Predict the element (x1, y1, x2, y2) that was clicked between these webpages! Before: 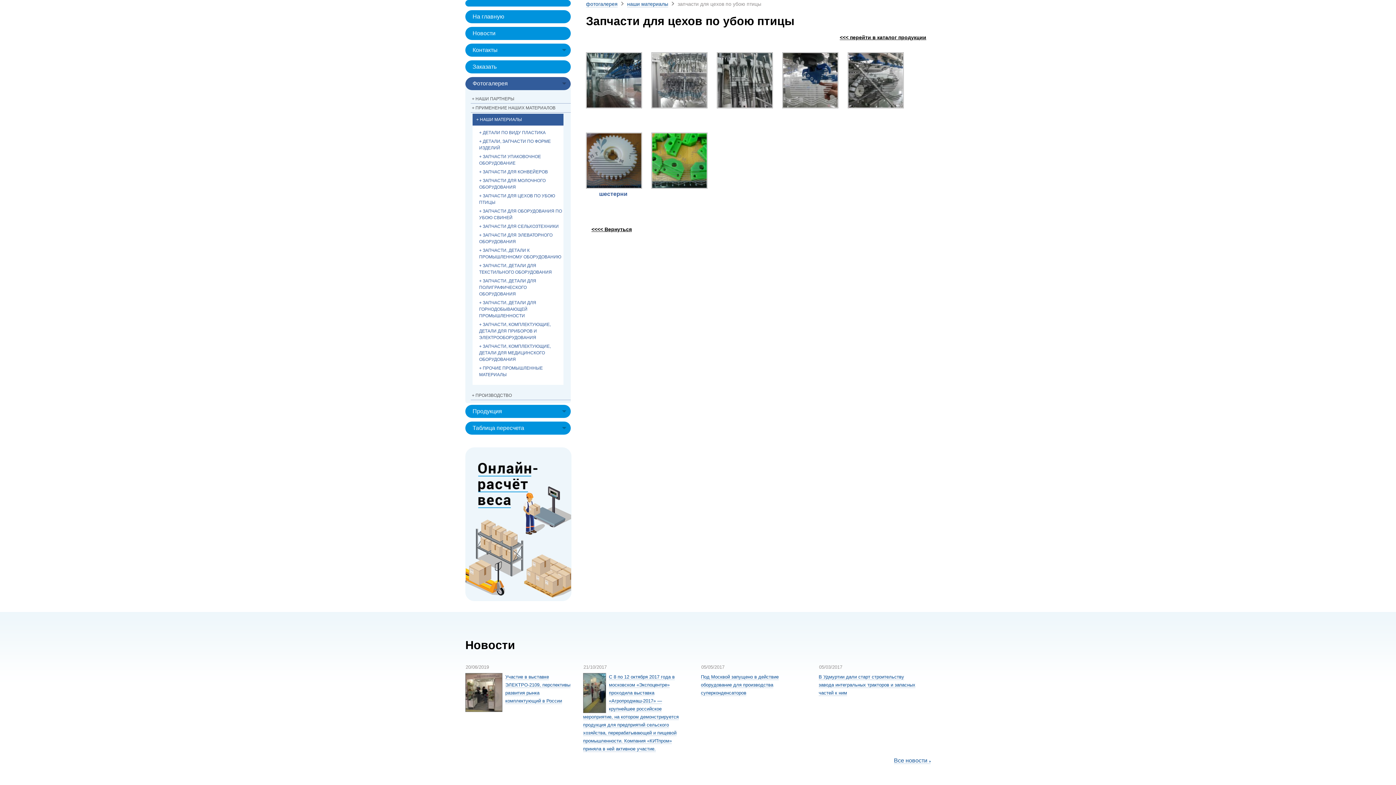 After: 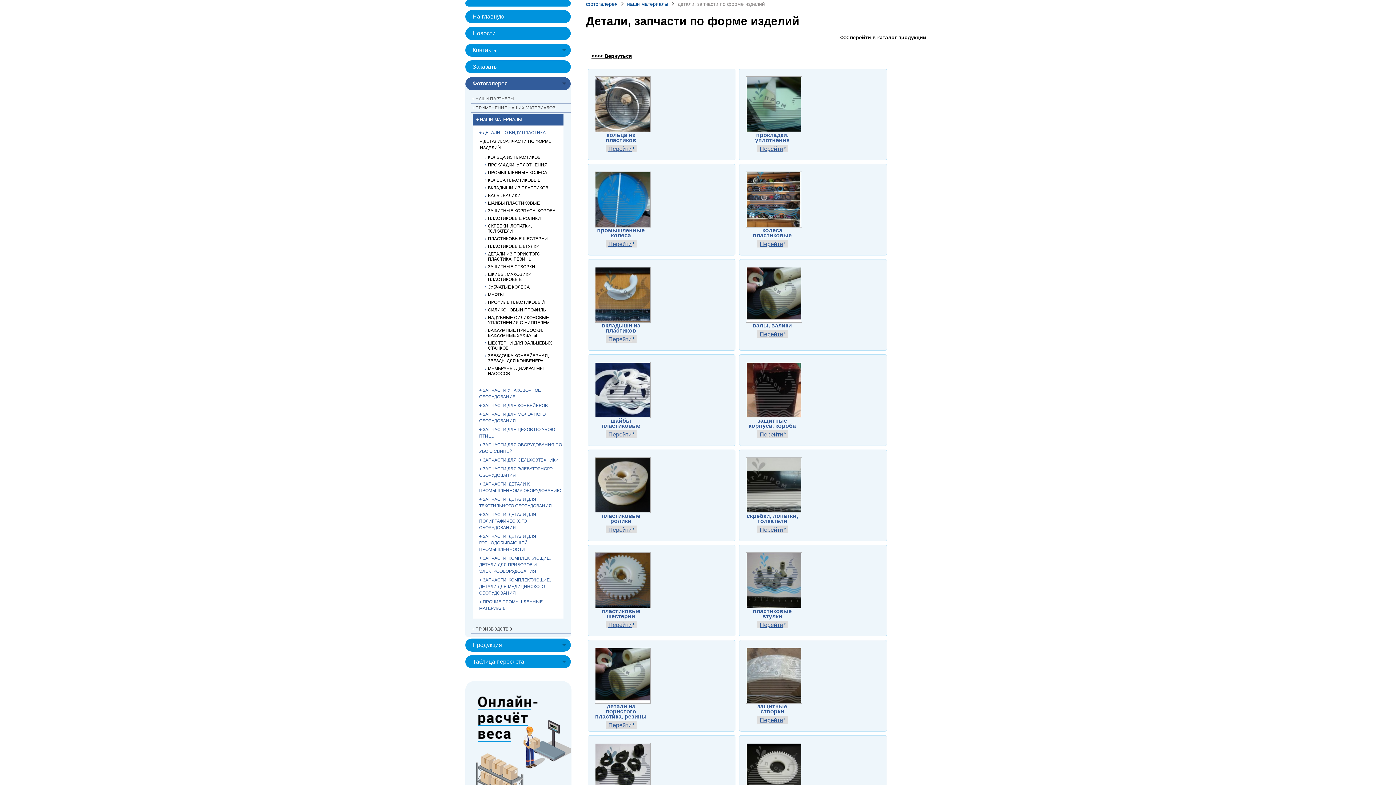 Action: bbox: (478, 138, 563, 152) label: ДЕТАЛИ, ЗАПЧАСТИ ПО ФОРМЕ ИЗДЕЛИЙ